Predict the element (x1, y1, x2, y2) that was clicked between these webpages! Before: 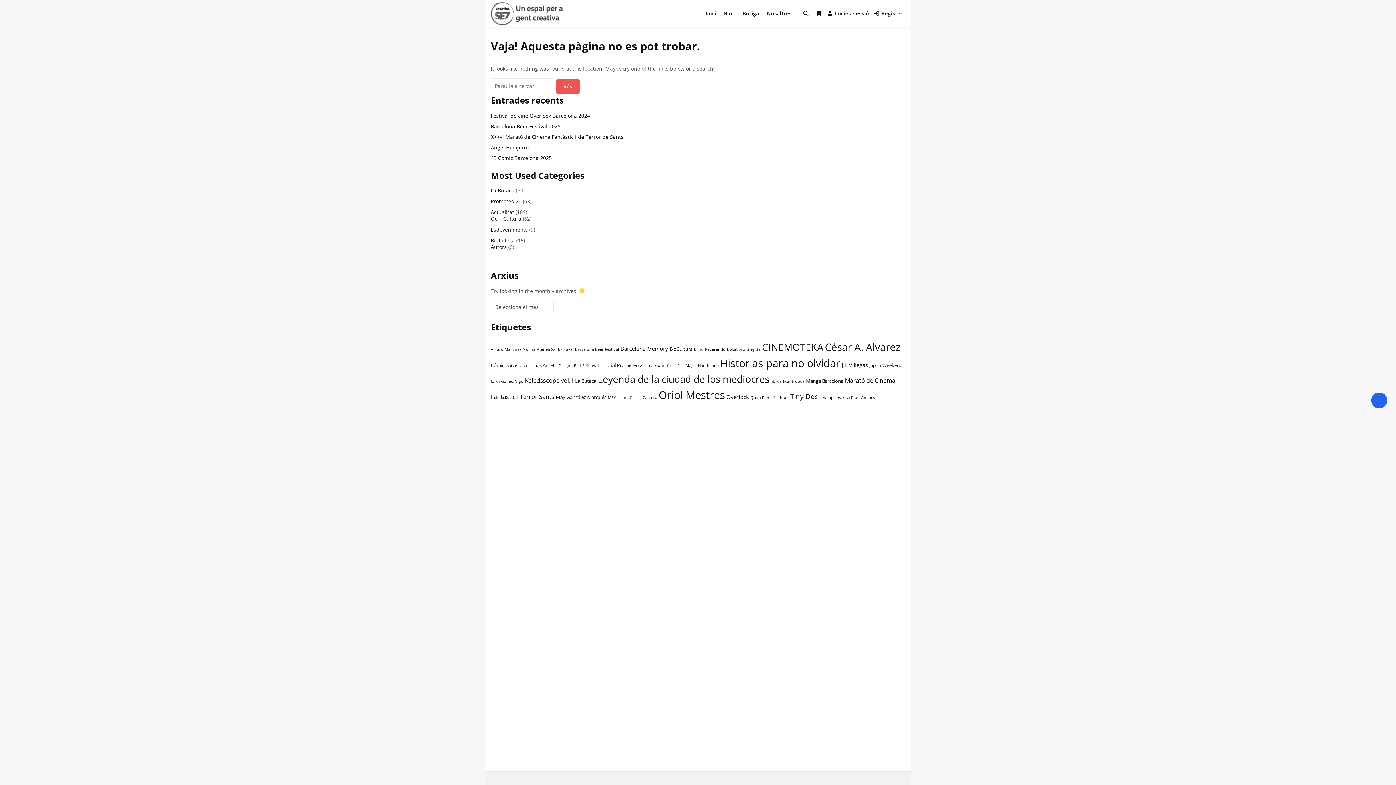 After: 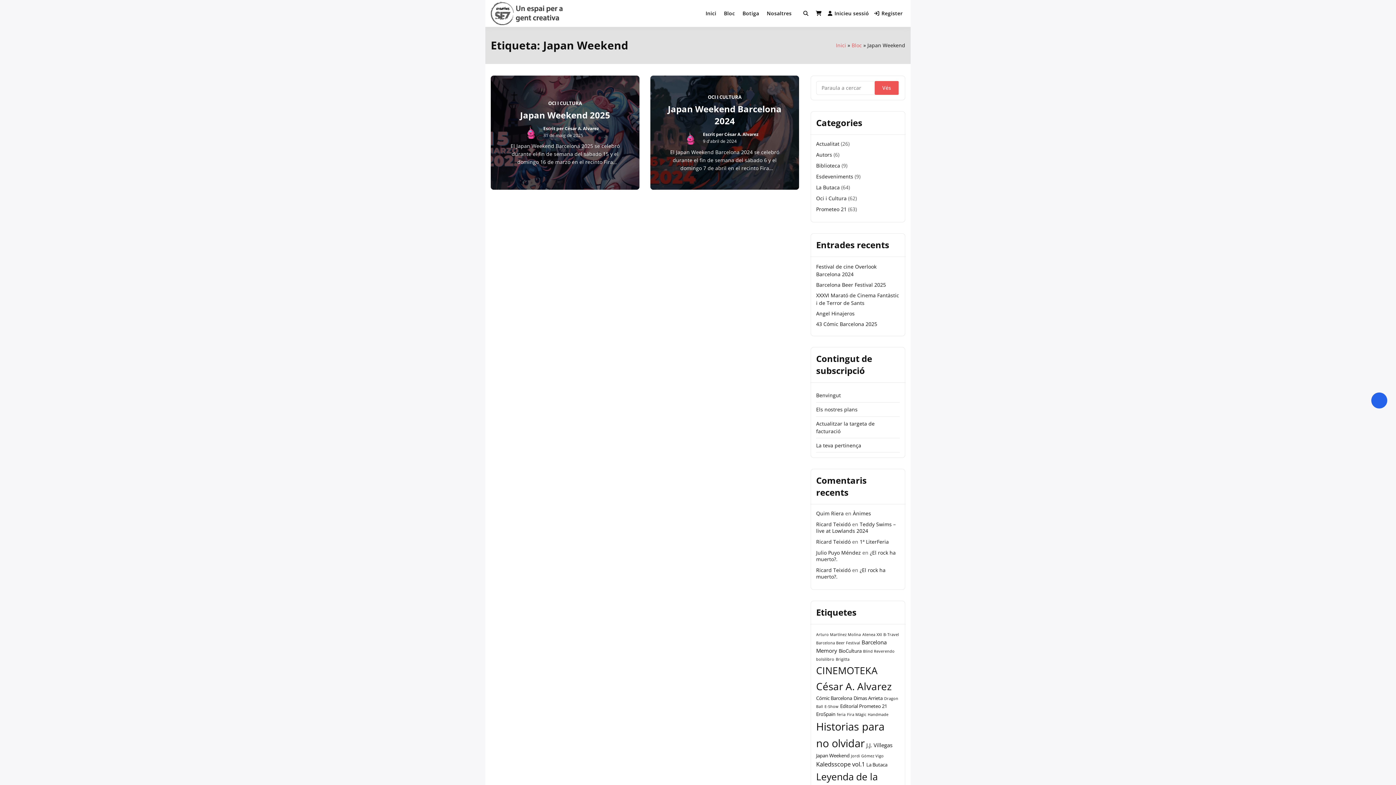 Action: bbox: (869, 362, 902, 368) label: Japan Weekend (2 elements)